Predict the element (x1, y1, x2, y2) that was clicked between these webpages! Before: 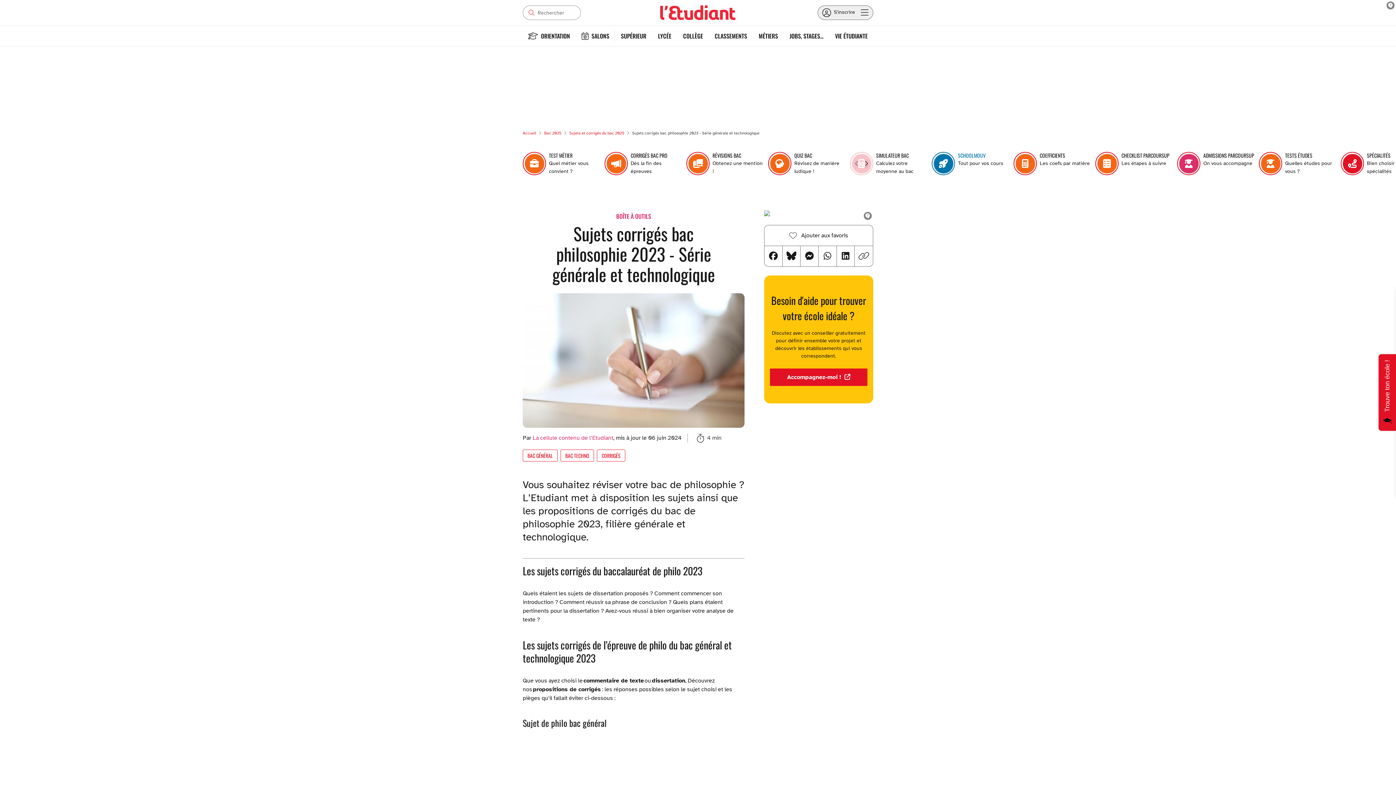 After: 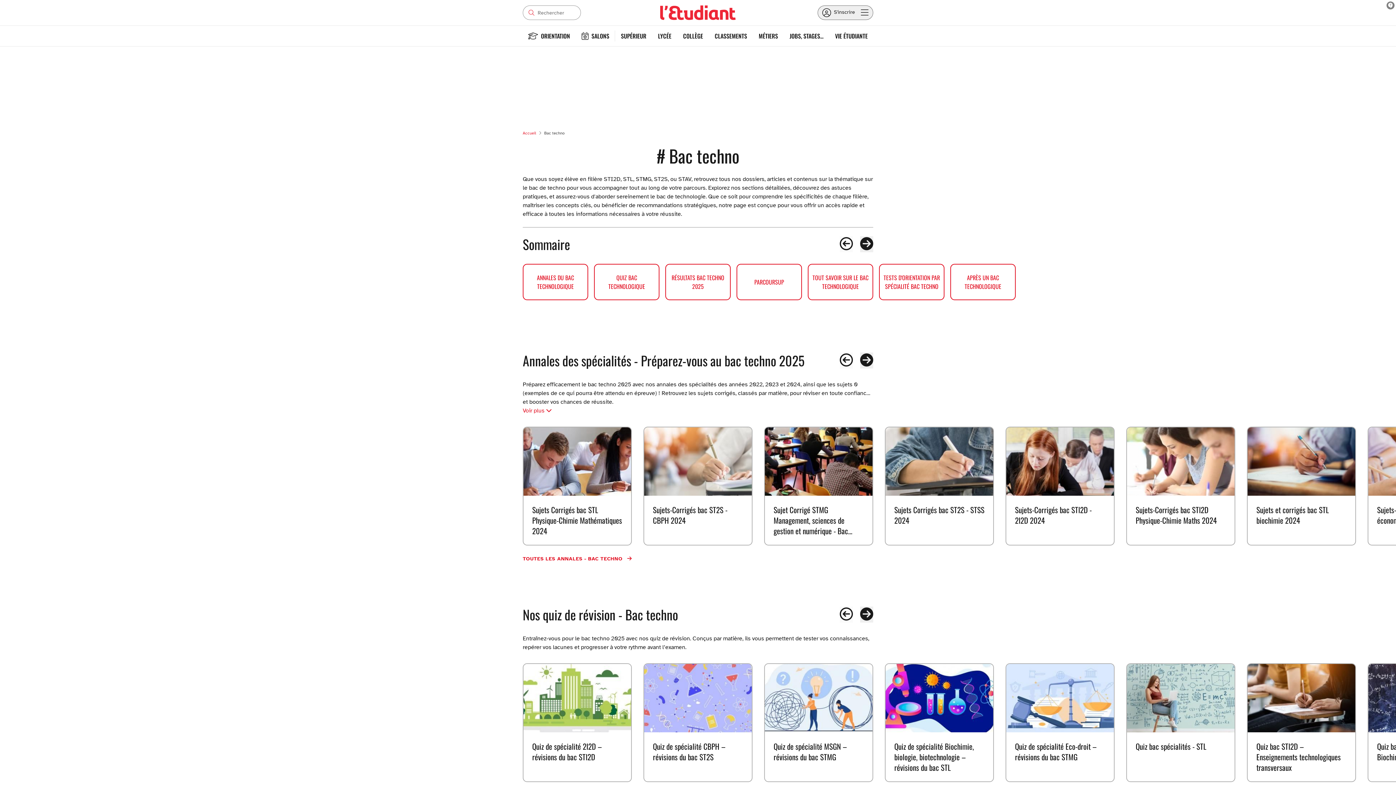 Action: label: BAC TECHNO bbox: (560, 449, 594, 461)